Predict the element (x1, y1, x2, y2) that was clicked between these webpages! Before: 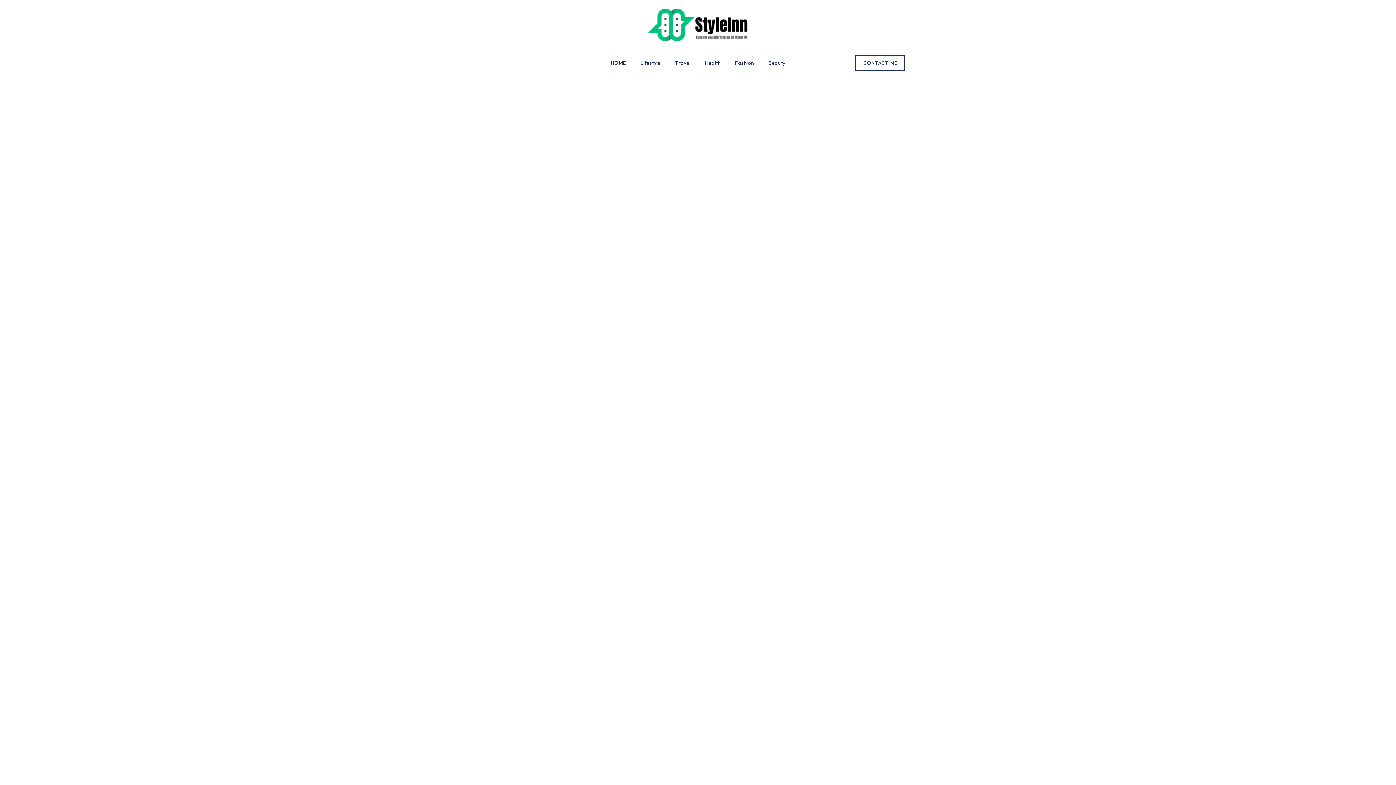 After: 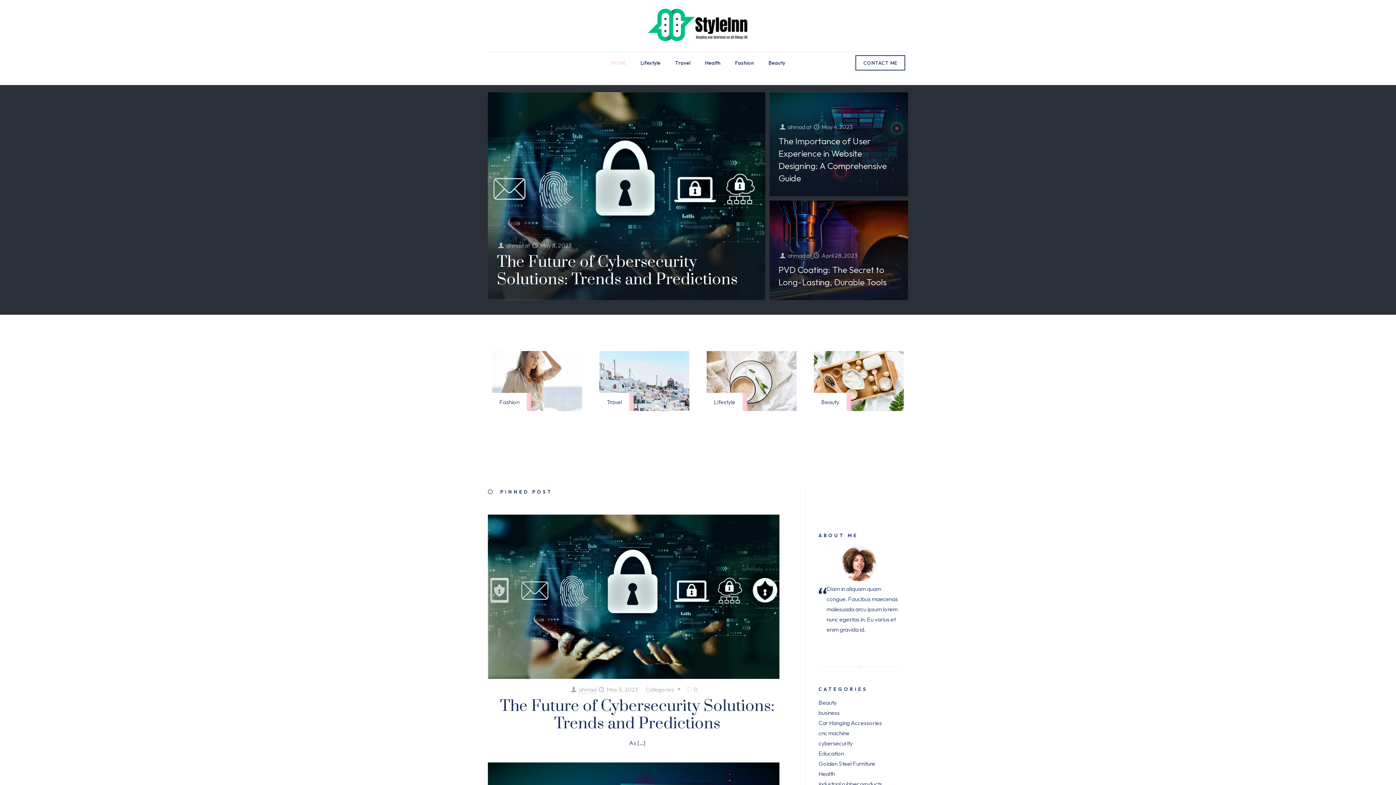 Action: bbox: (643, 0, 752, 51)